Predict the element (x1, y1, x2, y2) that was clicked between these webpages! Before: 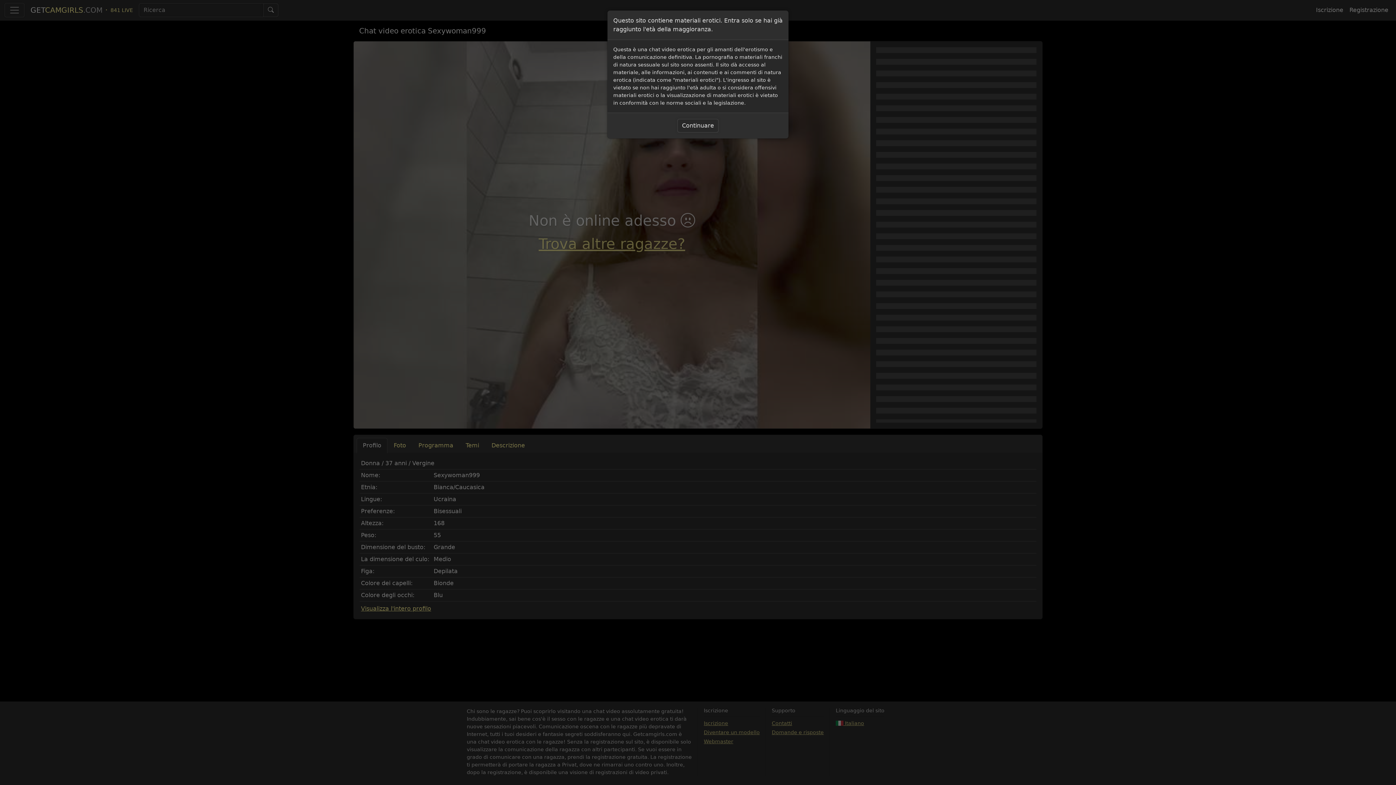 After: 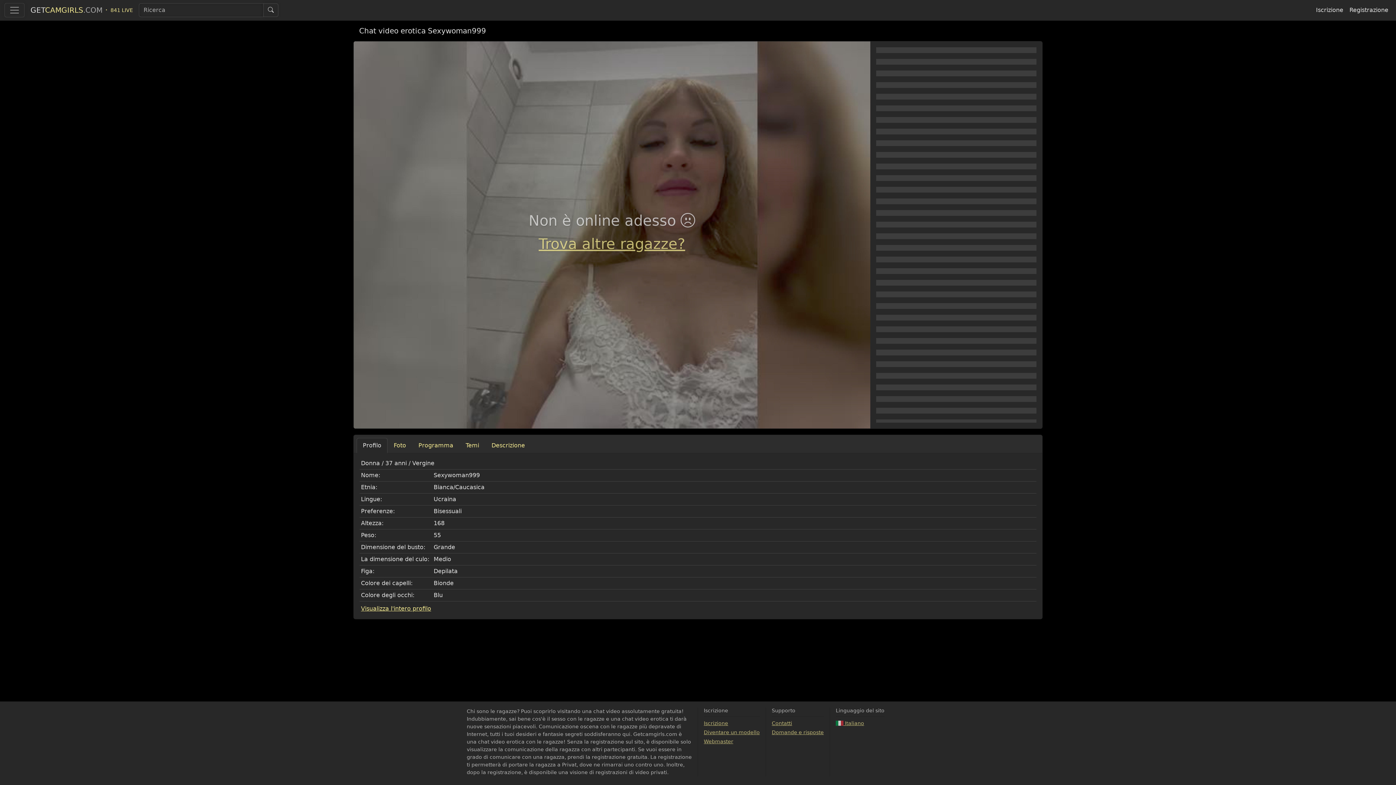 Action: bbox: (677, 118, 718, 132) label: Continuare